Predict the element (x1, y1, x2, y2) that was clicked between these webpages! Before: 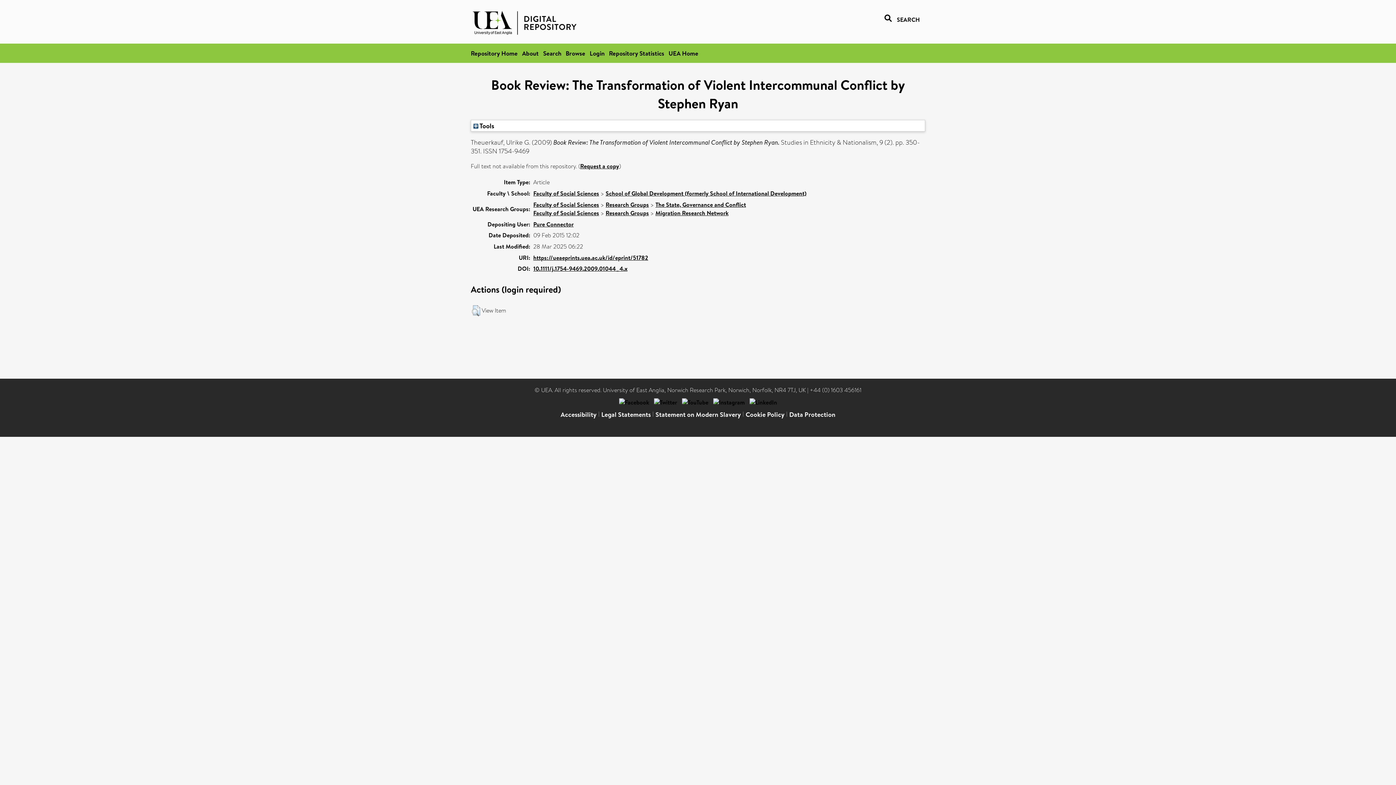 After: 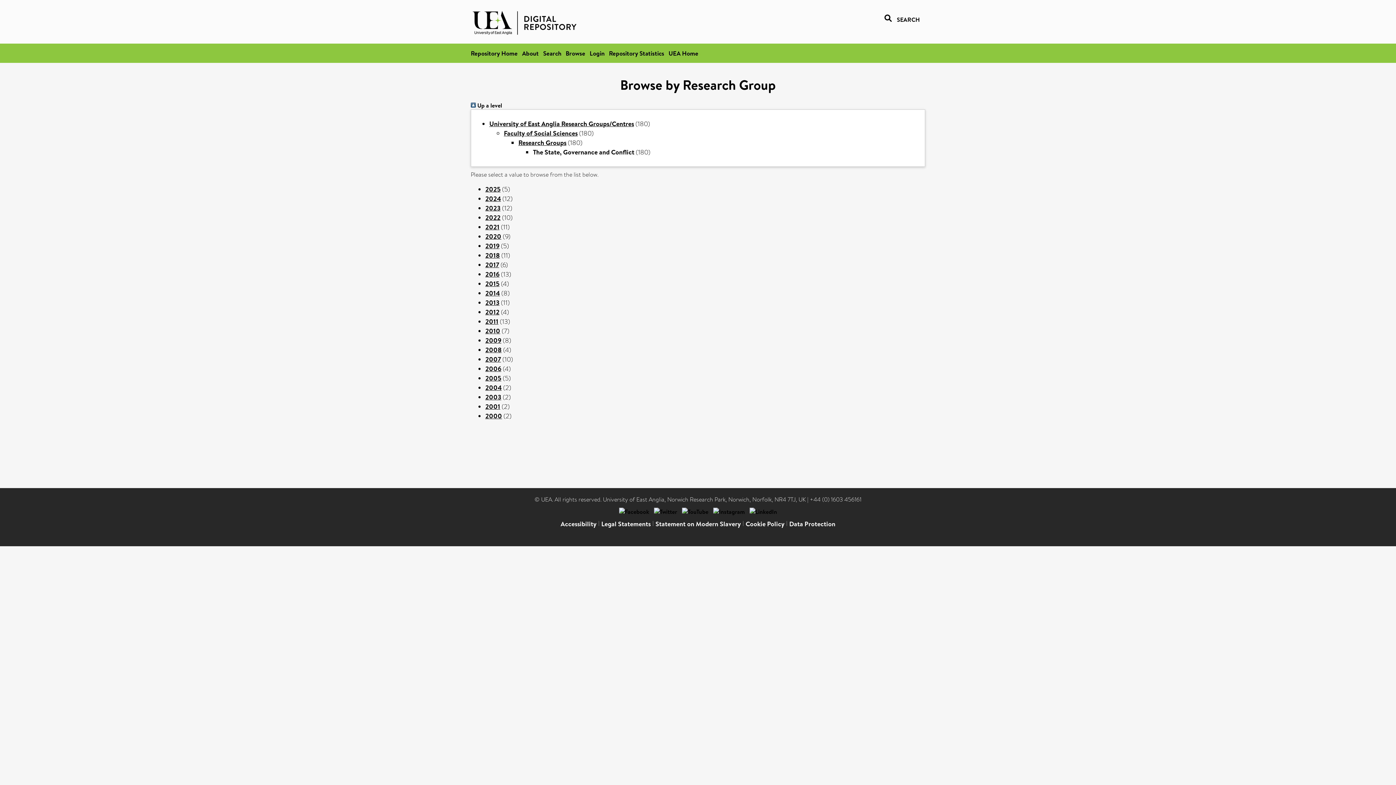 Action: bbox: (655, 200, 746, 208) label: The State, Governance and Conflict